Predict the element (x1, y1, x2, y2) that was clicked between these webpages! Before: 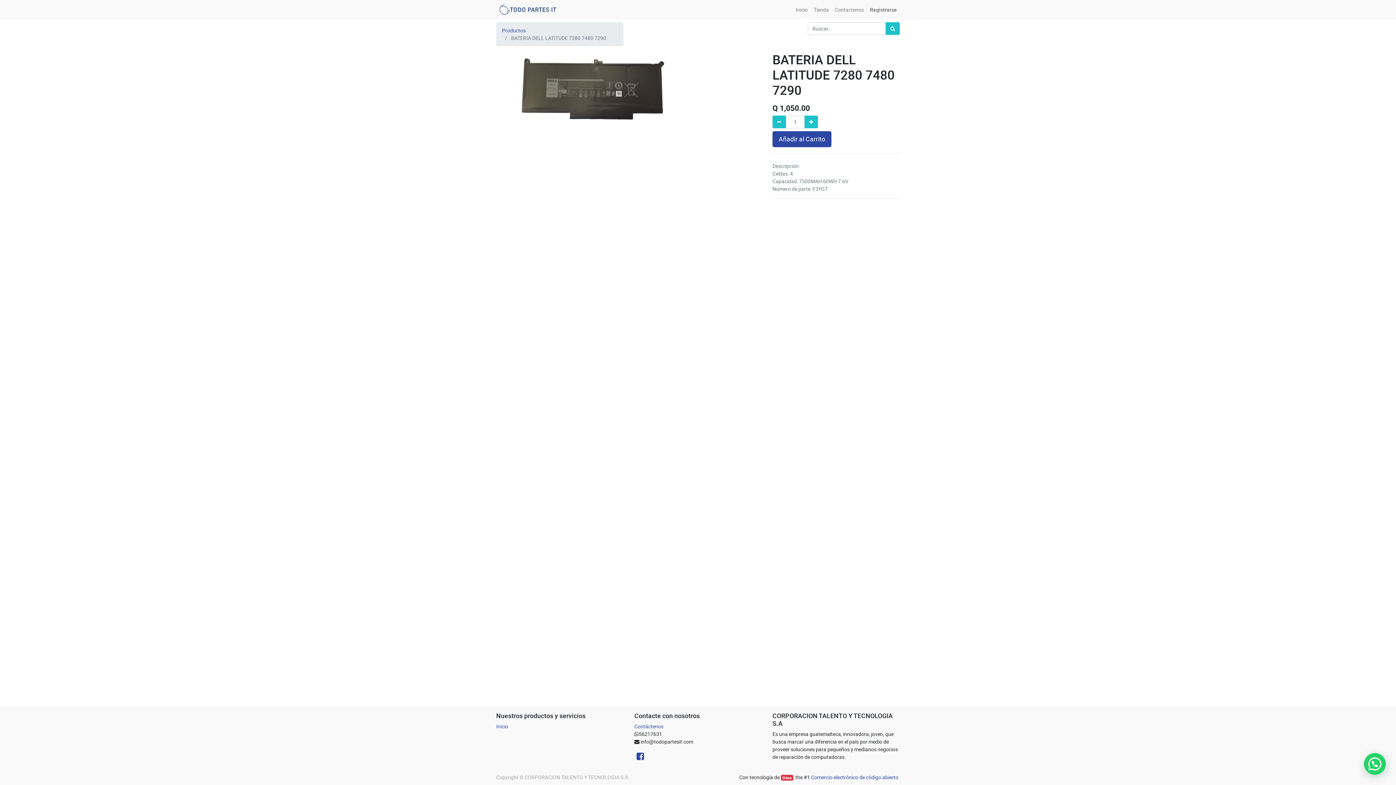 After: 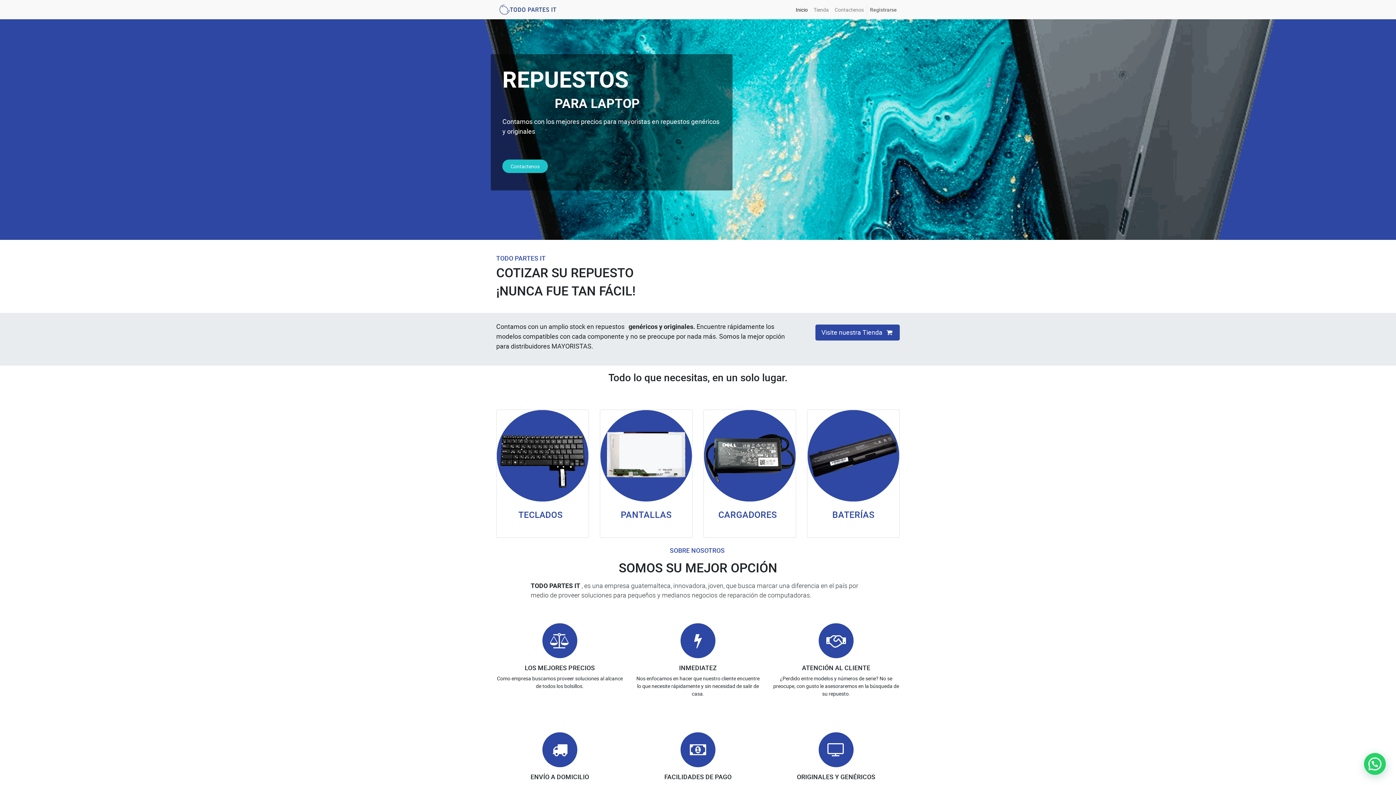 Action: bbox: (793, 2, 810, 16) label: Inicio